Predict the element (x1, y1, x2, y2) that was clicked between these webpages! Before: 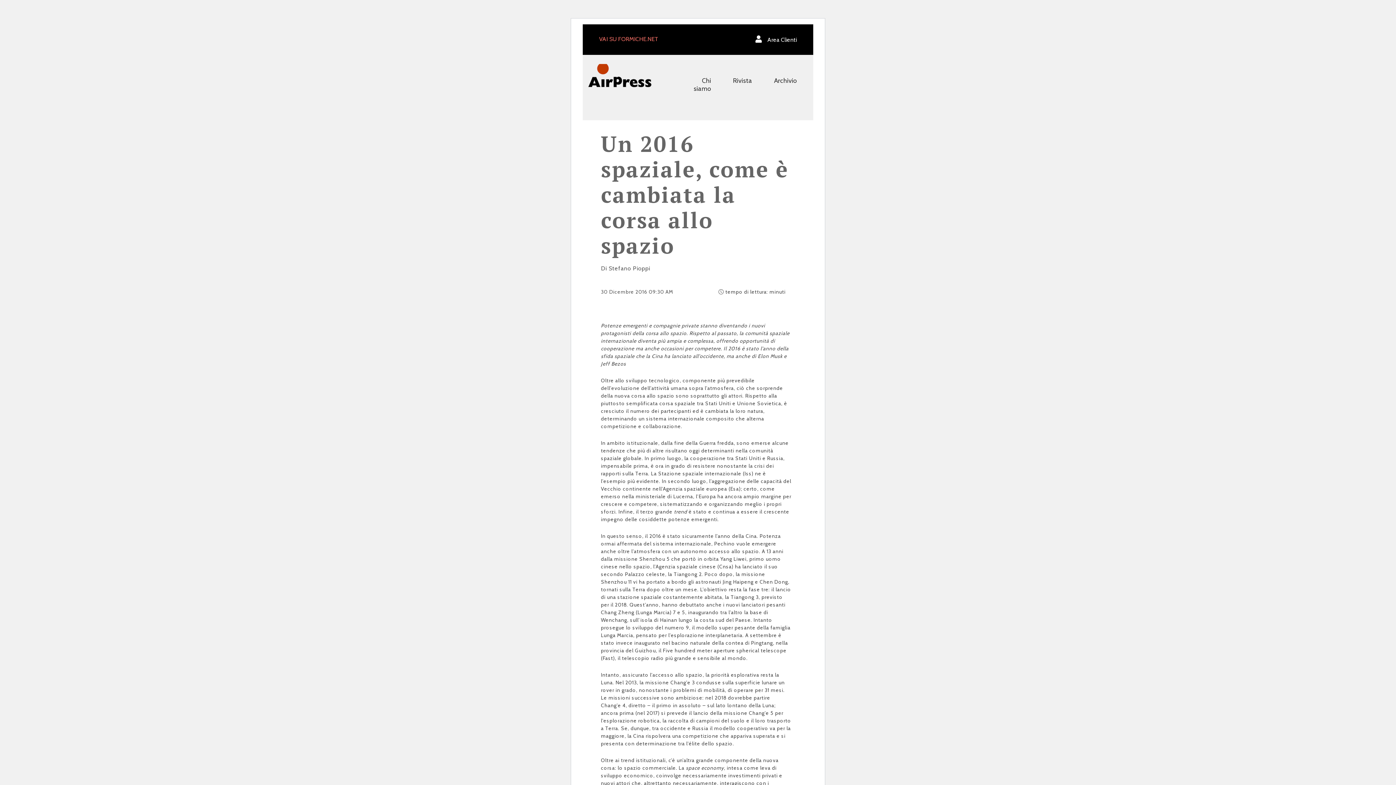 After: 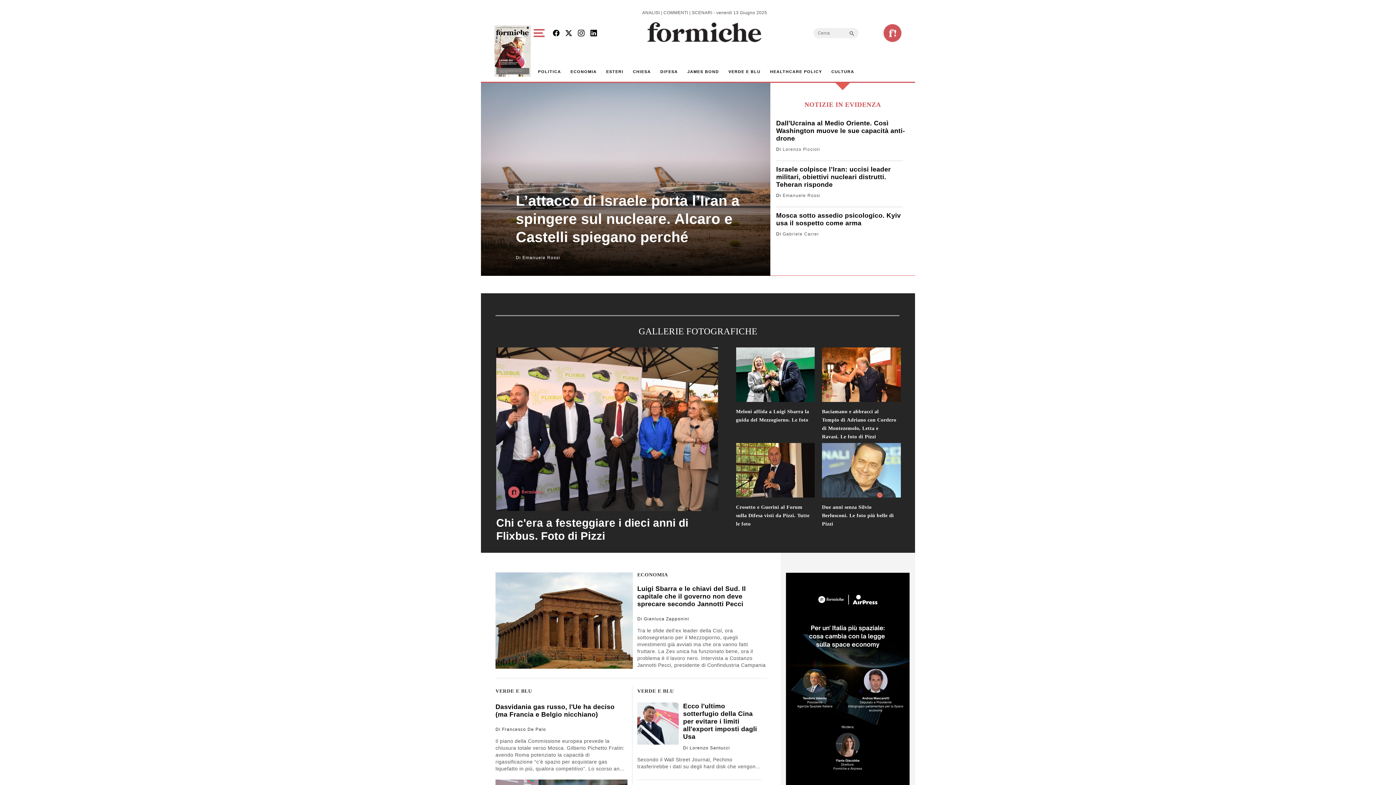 Action: label: VAI SU FORMICHE.NET bbox: (599, 35, 658, 43)